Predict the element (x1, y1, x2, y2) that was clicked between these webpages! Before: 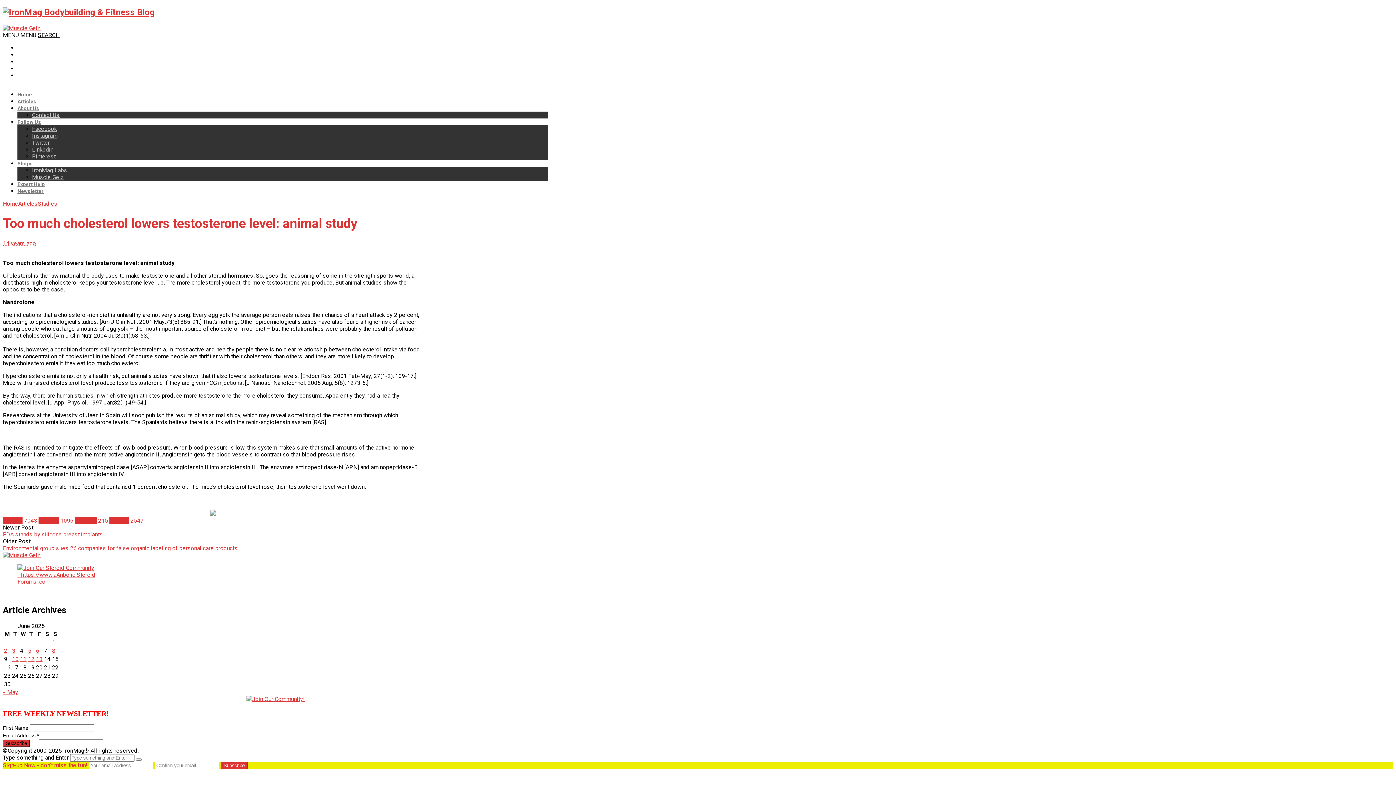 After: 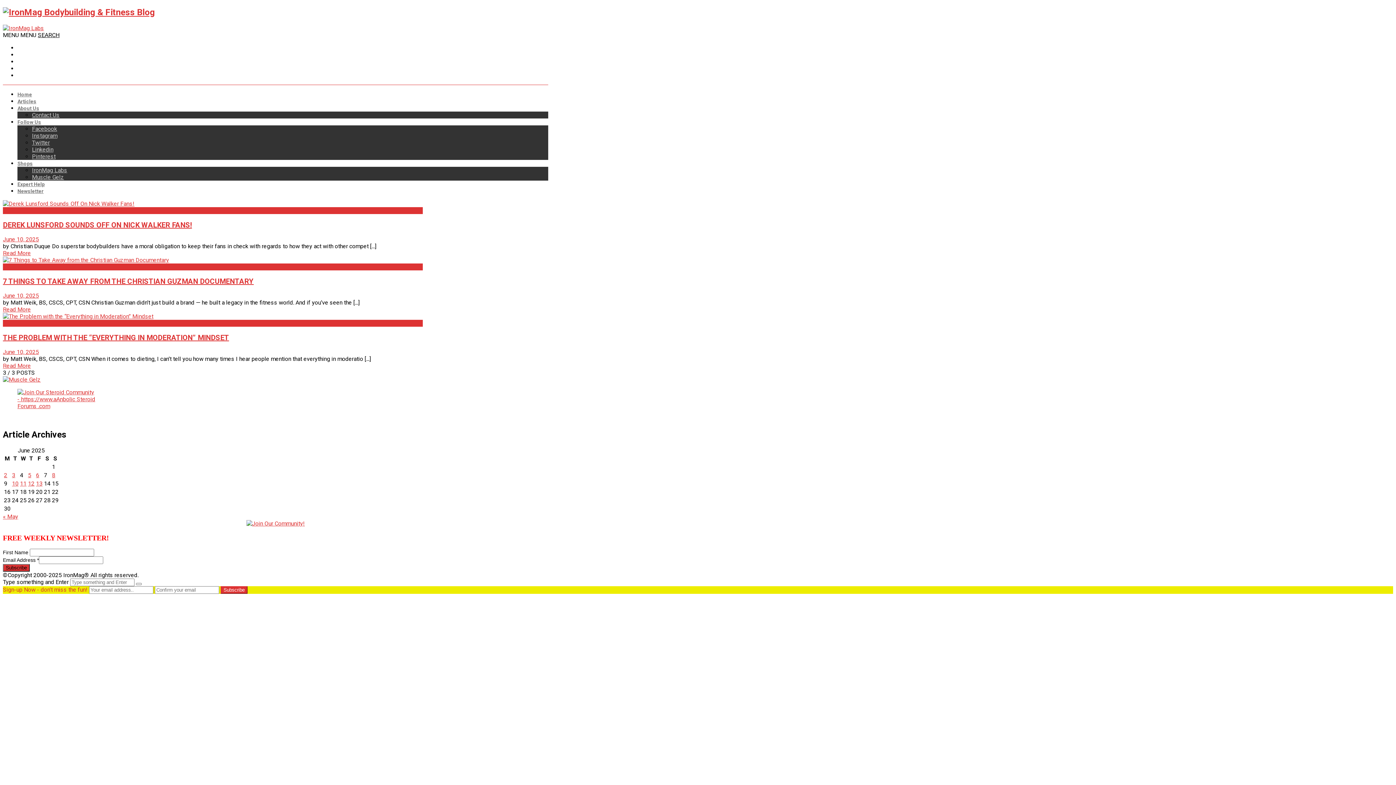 Action: bbox: (12, 655, 18, 662) label: Posts published on June 10, 2025